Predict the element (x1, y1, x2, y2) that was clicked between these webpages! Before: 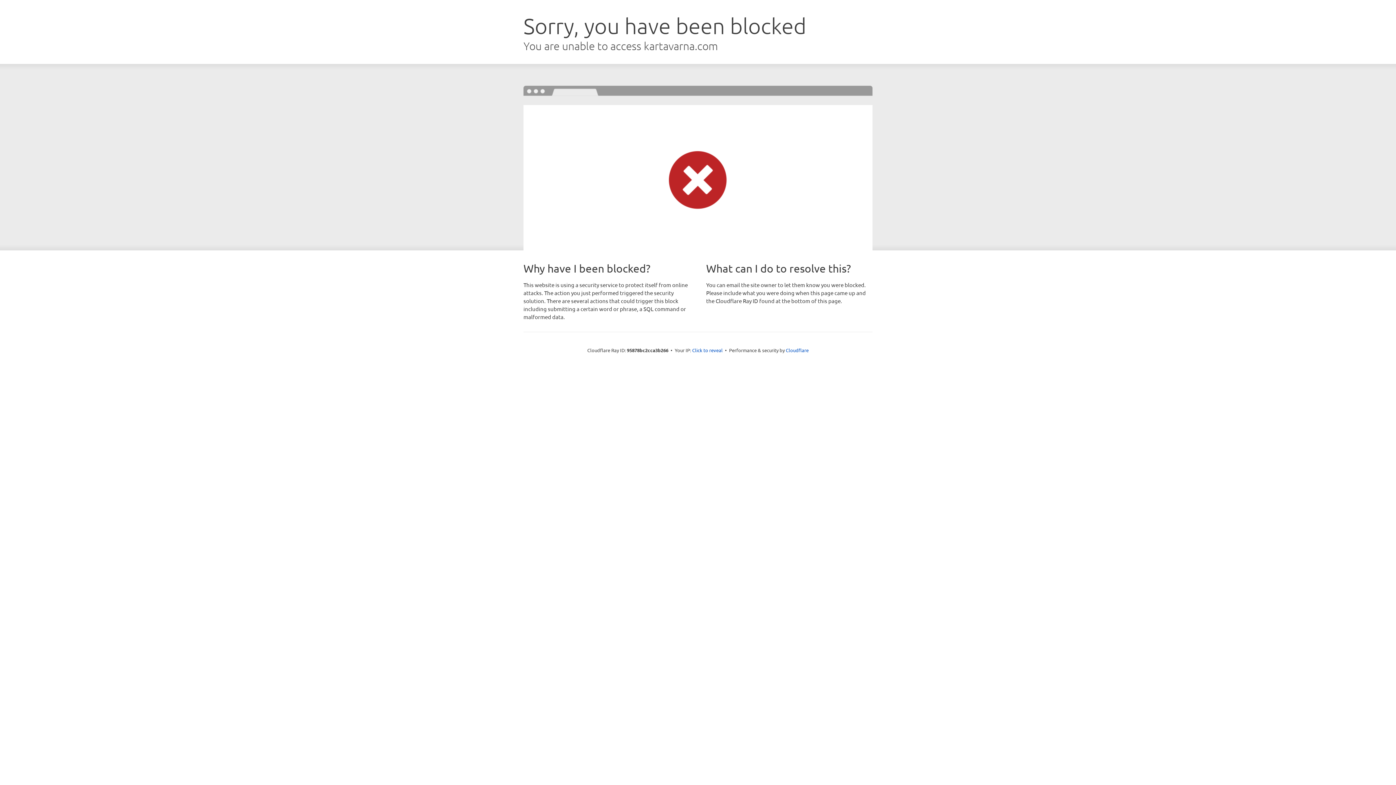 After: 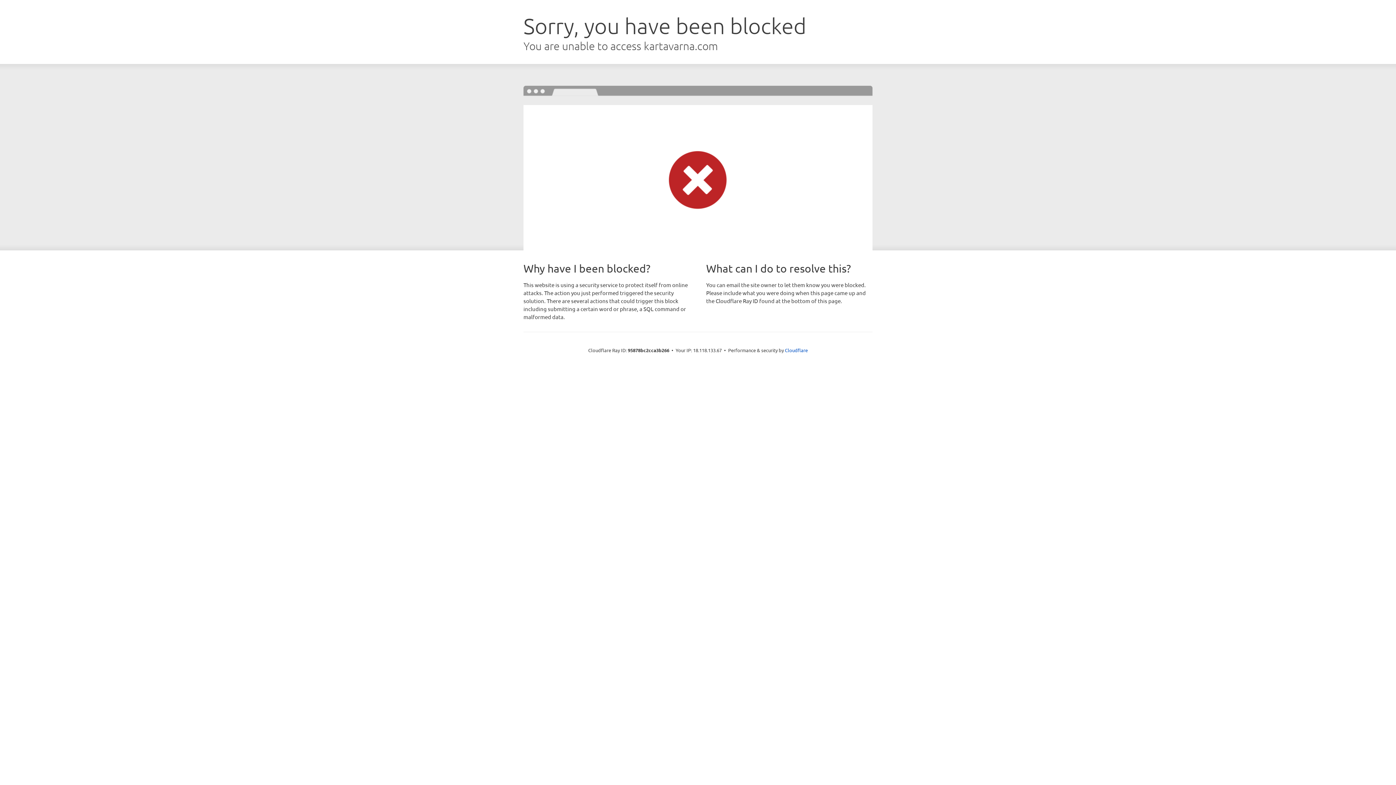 Action: bbox: (692, 346, 722, 353) label: Click to reveal